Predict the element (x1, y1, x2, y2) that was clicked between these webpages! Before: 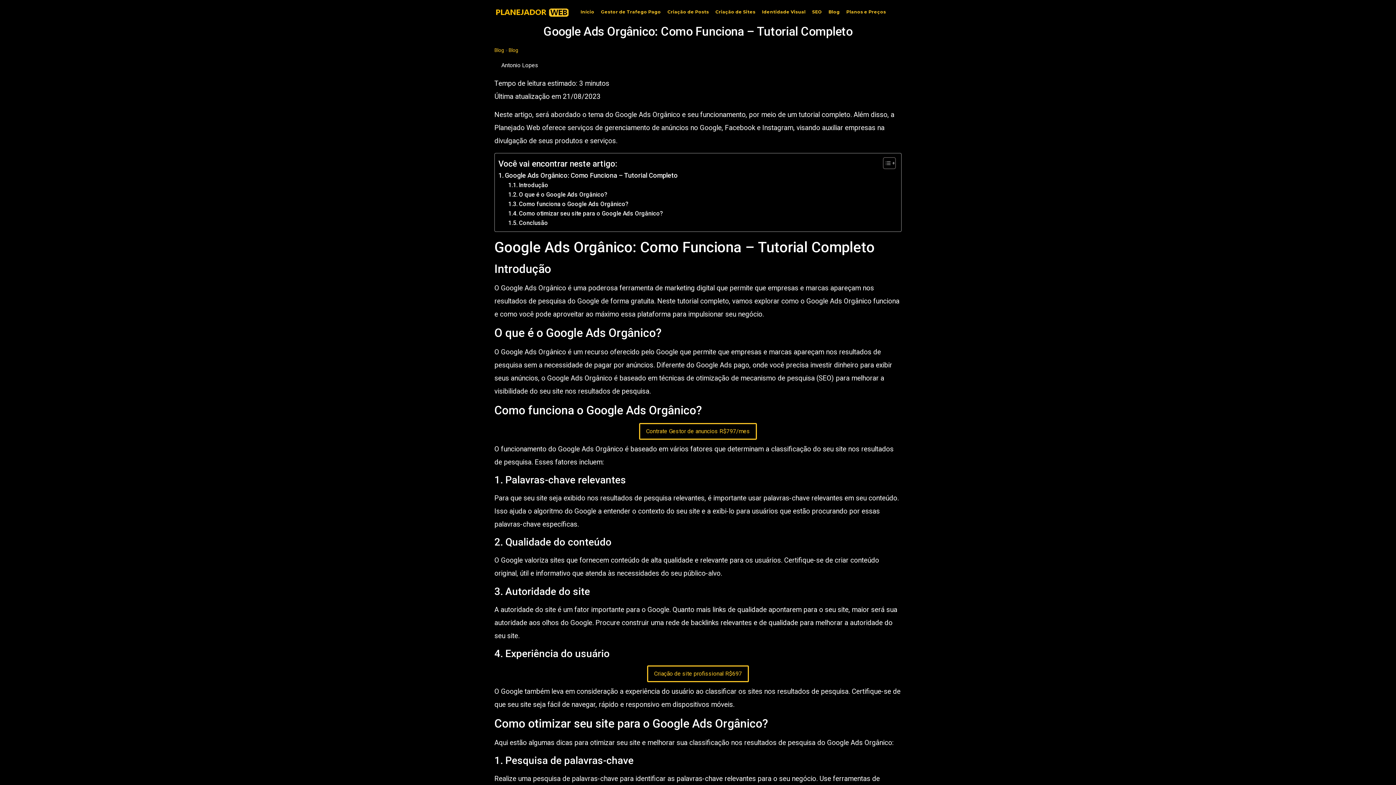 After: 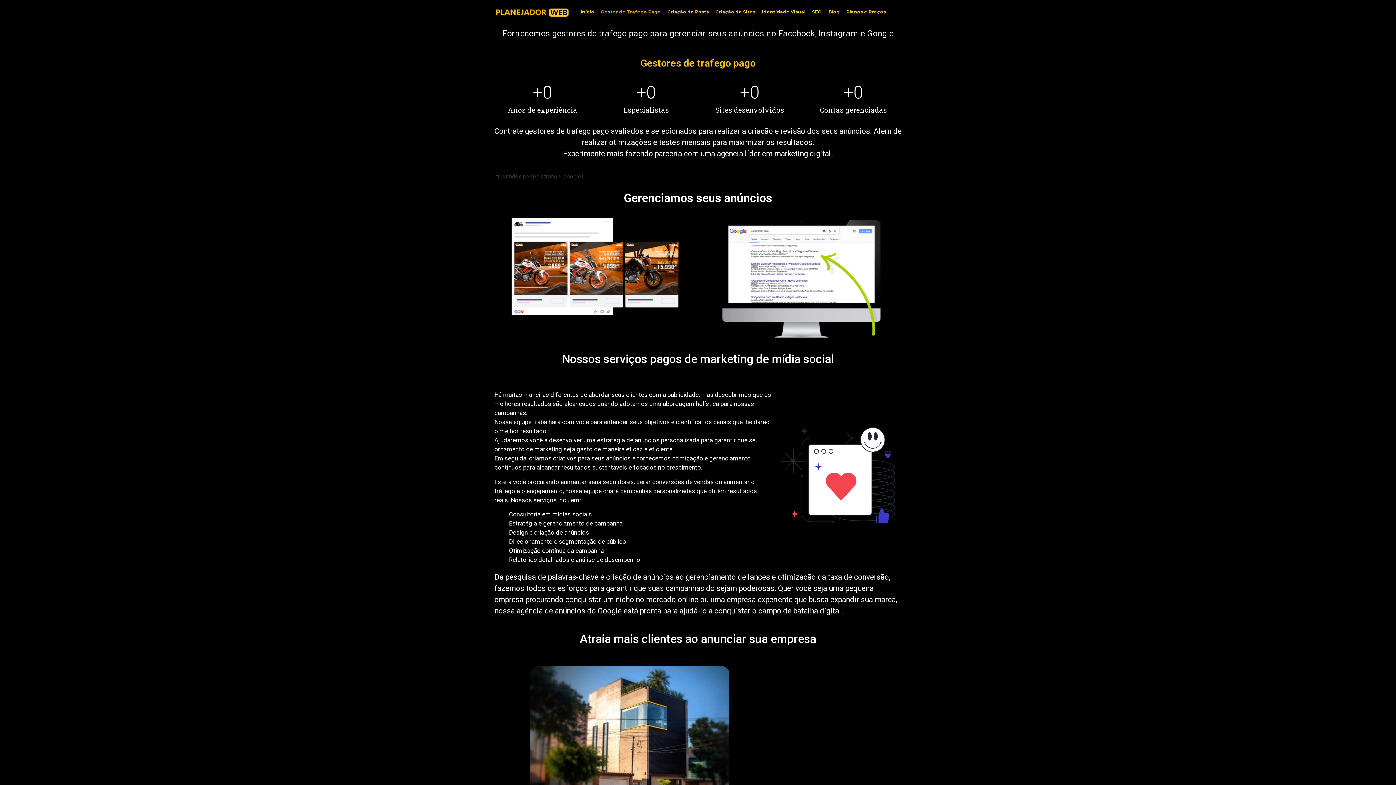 Action: label: Gestor de Trafego Pago bbox: (597, 3, 664, 20)